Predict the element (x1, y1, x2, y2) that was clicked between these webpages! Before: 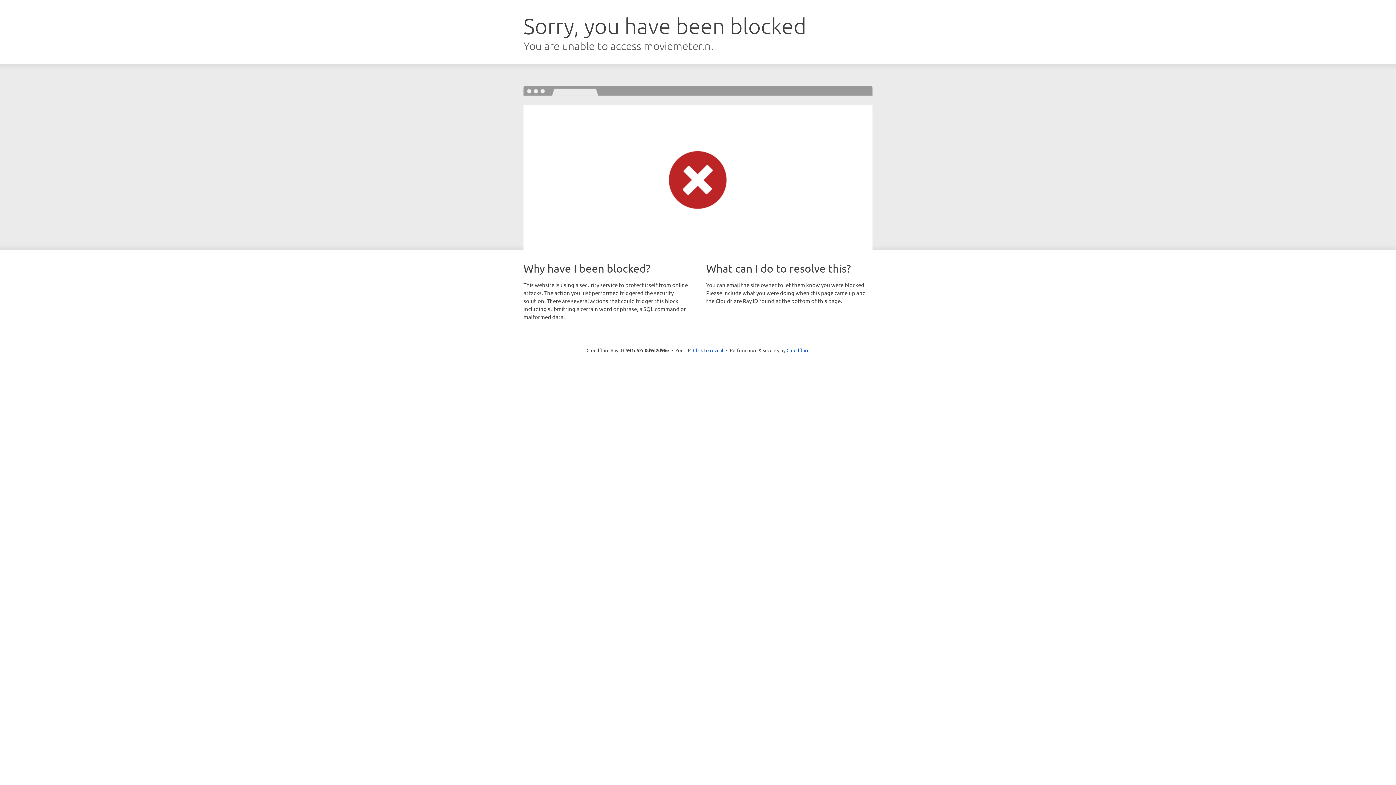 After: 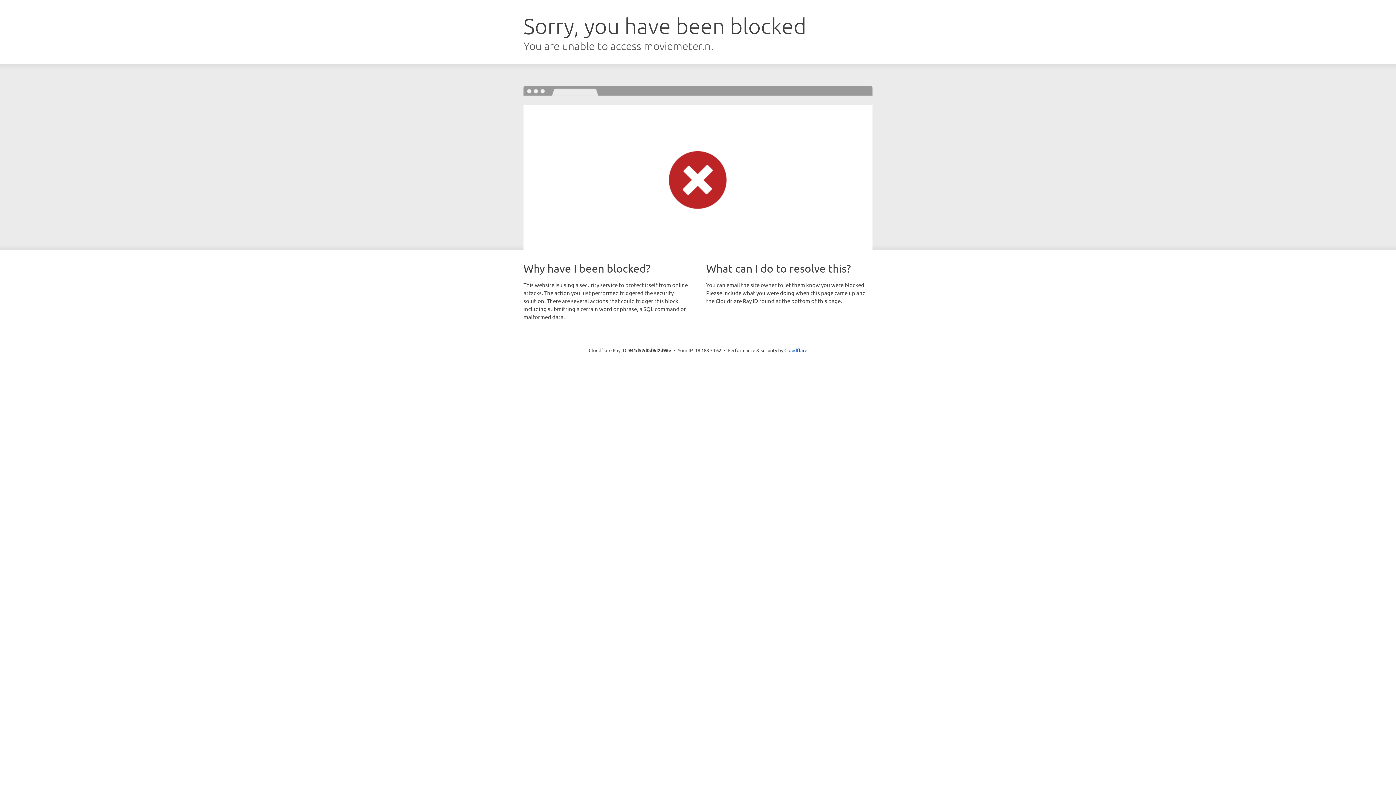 Action: bbox: (693, 346, 723, 353) label: Click to reveal